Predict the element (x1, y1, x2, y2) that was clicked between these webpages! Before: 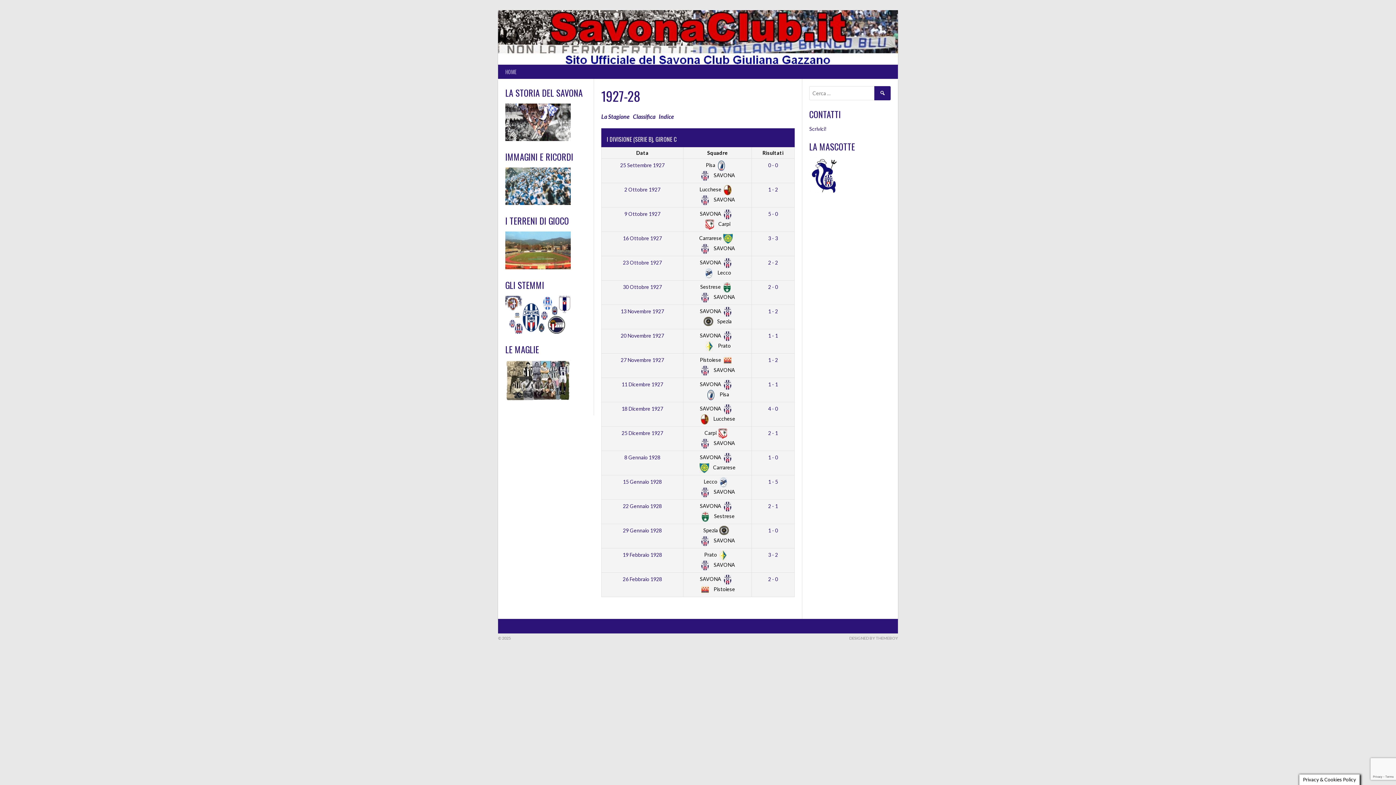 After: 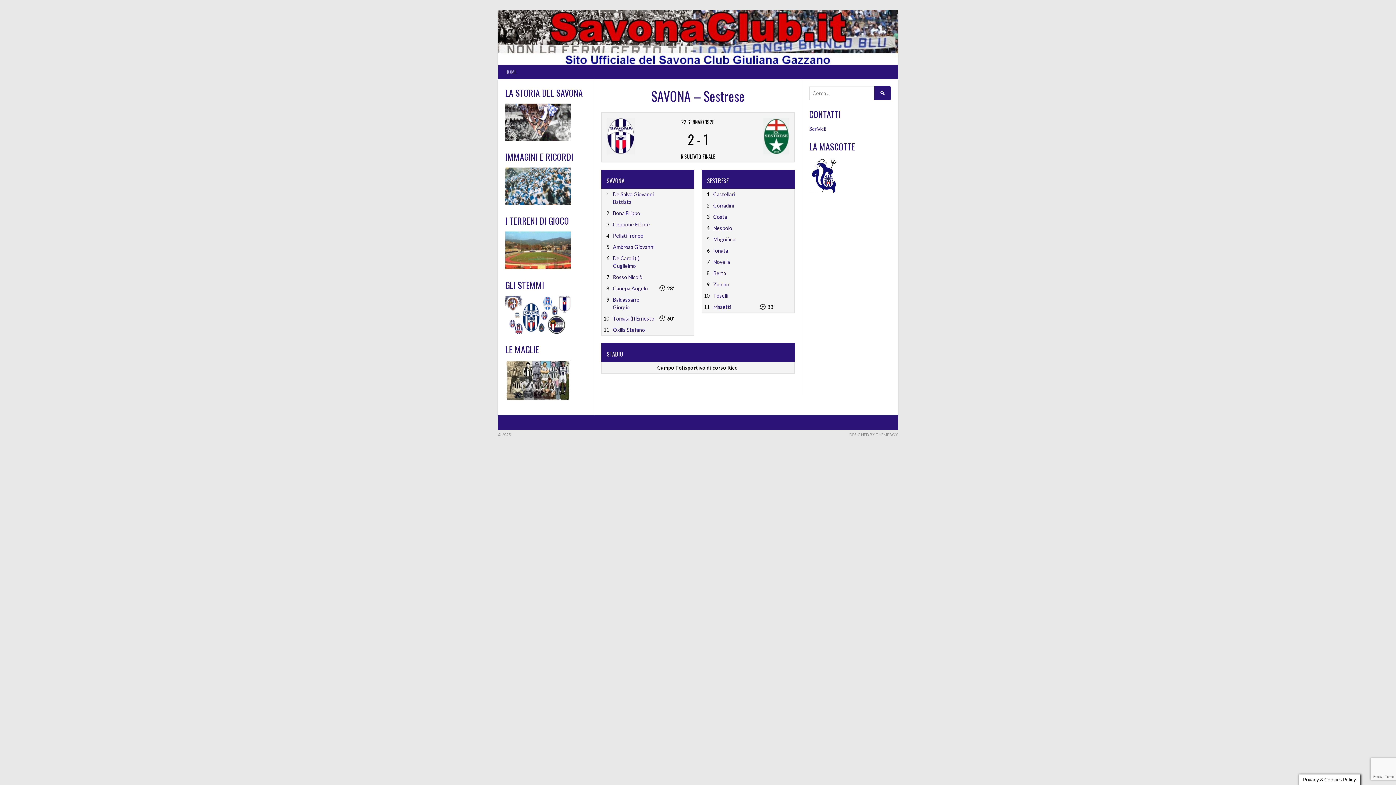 Action: label: 22 Gennaio 1928 bbox: (623, 503, 662, 509)